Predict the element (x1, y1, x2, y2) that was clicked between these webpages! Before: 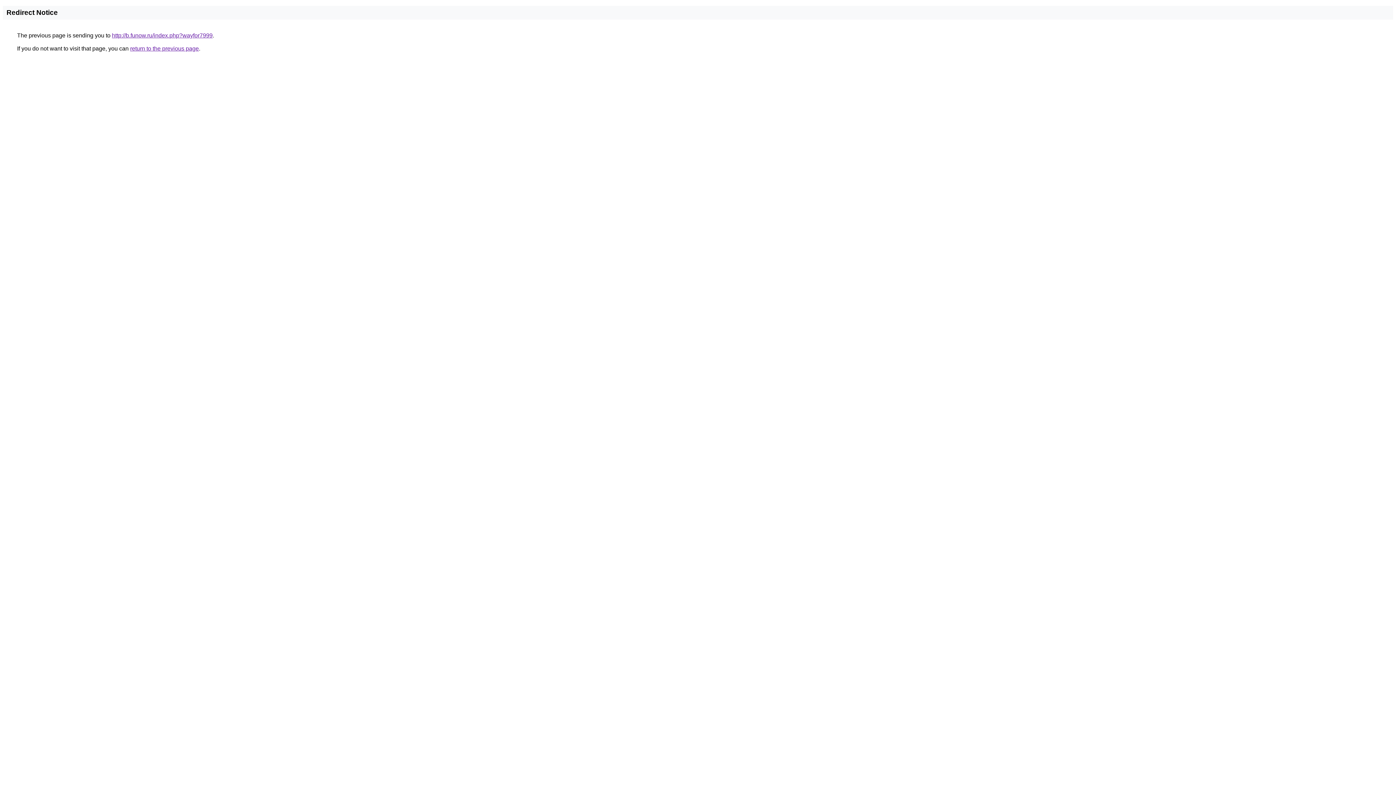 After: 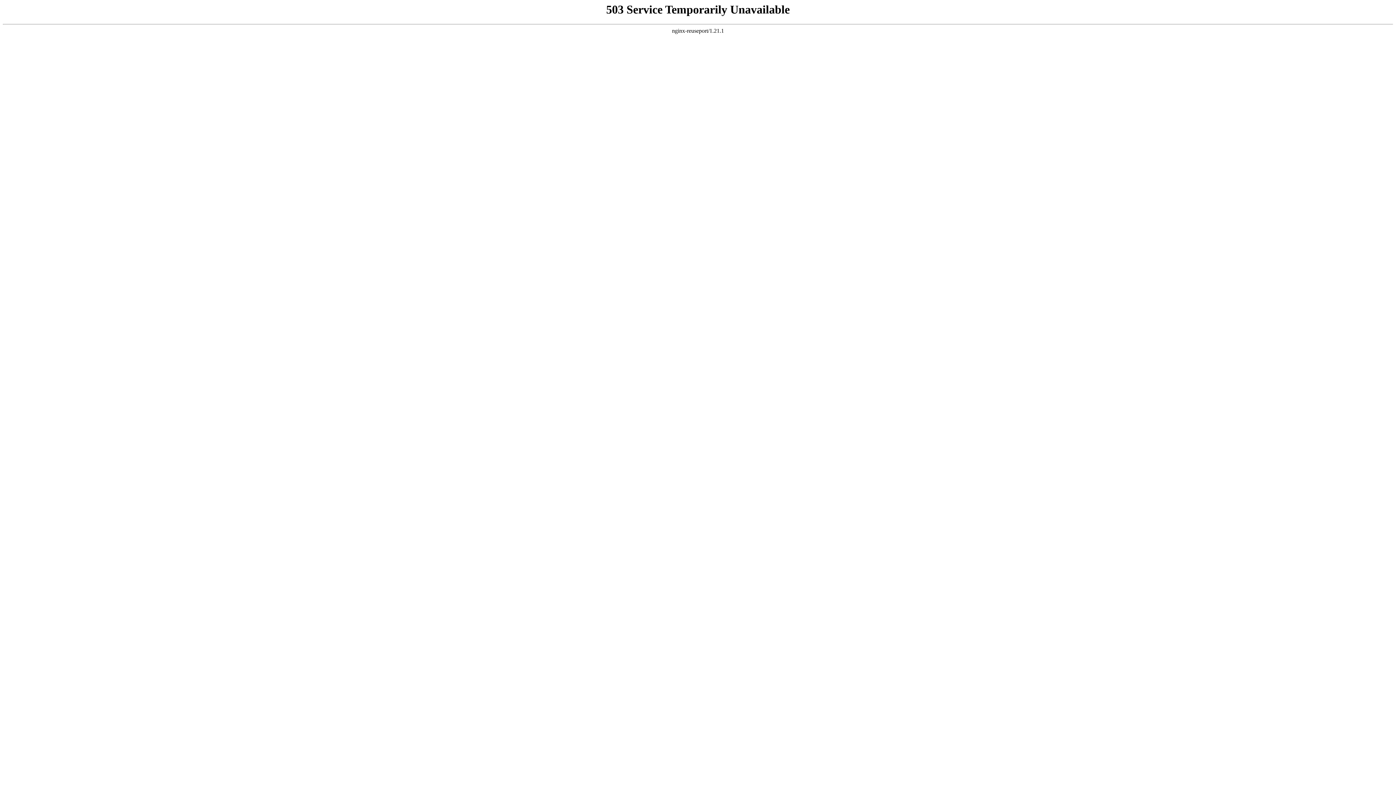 Action: label: http://b.funow.ru/index.php?wayfor7999 bbox: (112, 32, 212, 38)